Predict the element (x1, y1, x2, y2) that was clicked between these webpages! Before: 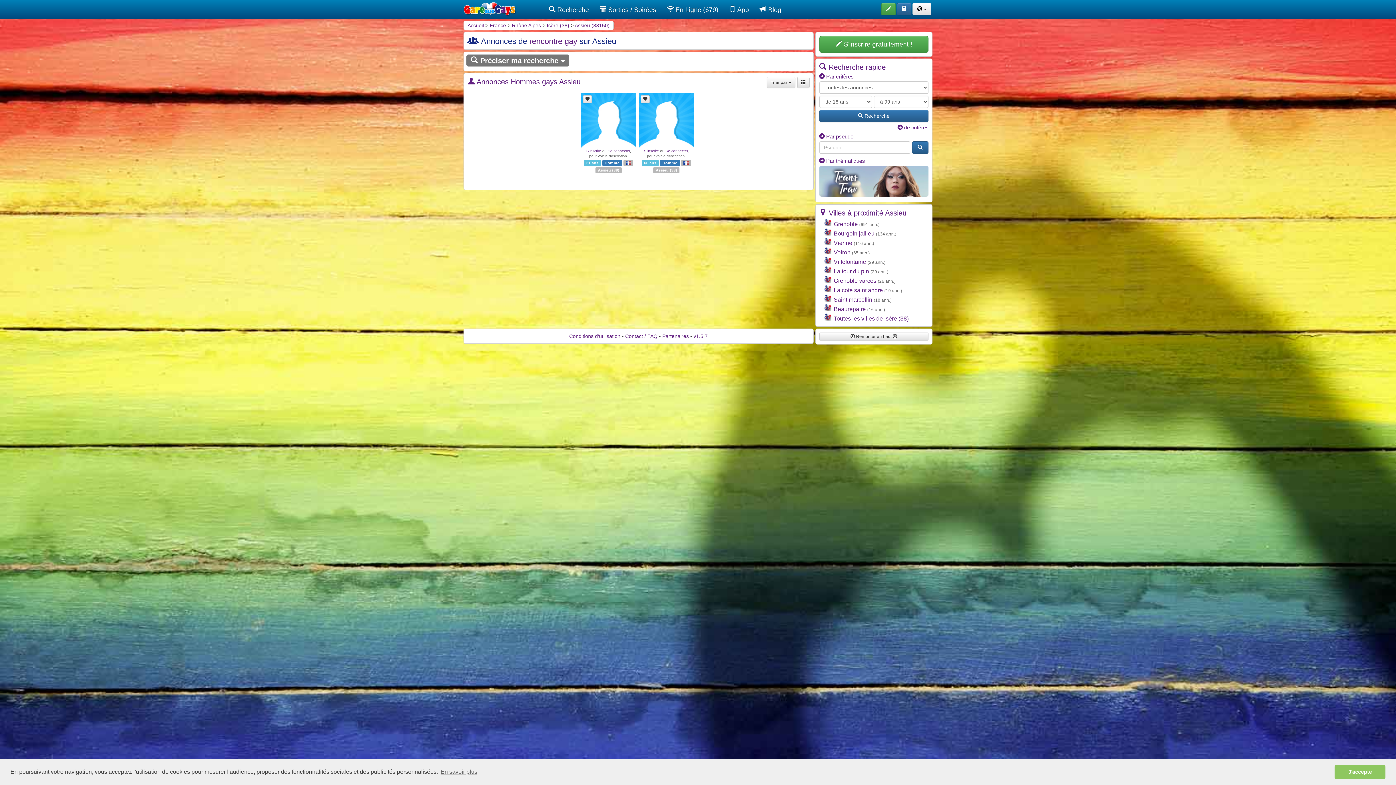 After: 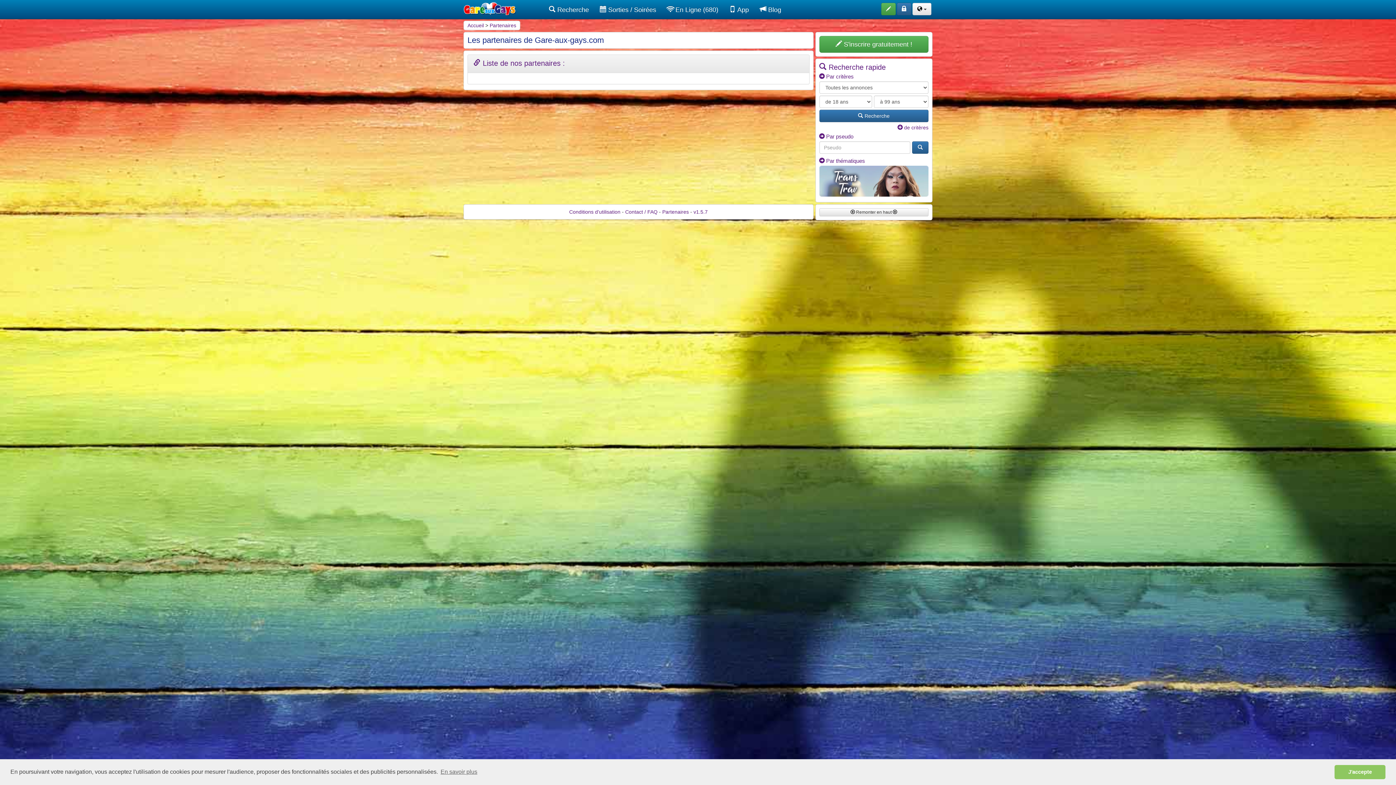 Action: label: Partenaires bbox: (662, 333, 689, 339)